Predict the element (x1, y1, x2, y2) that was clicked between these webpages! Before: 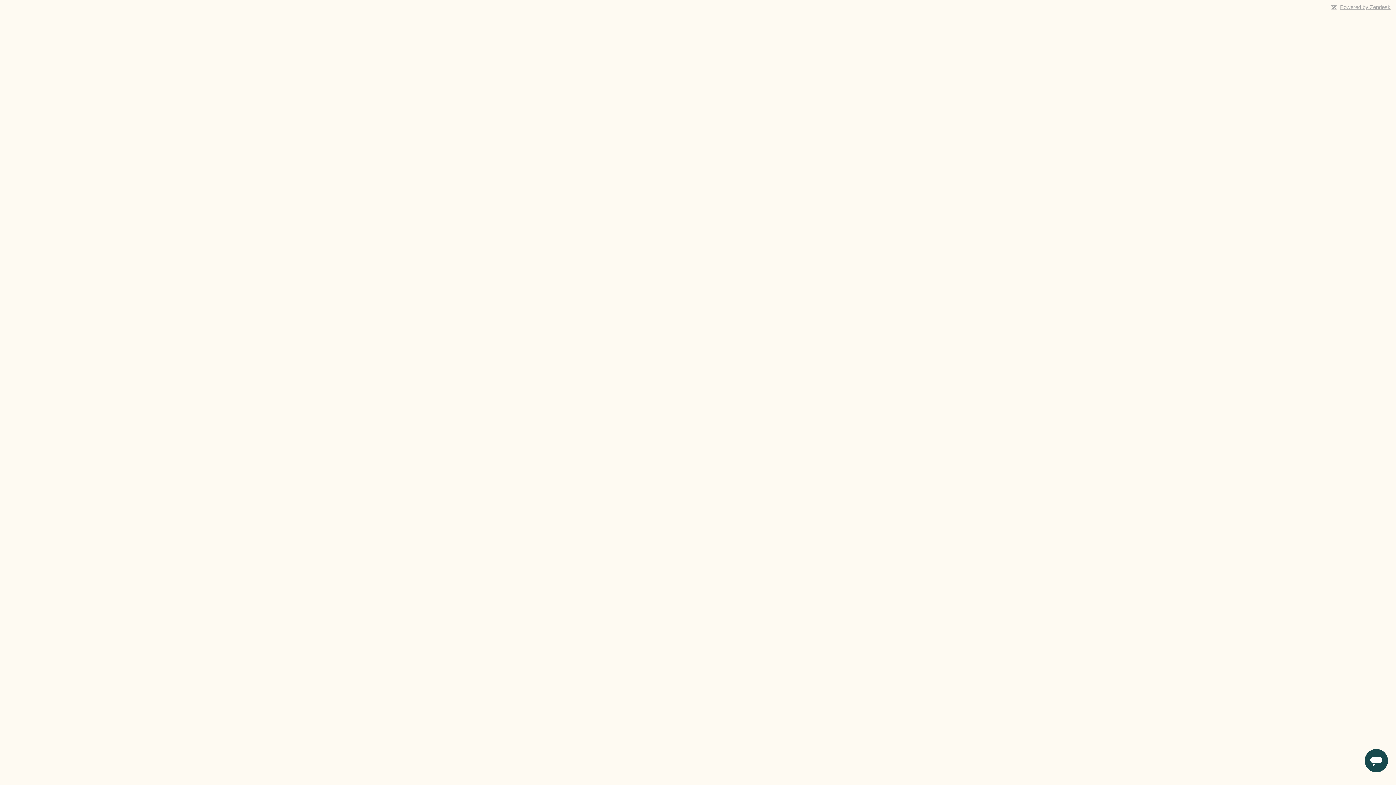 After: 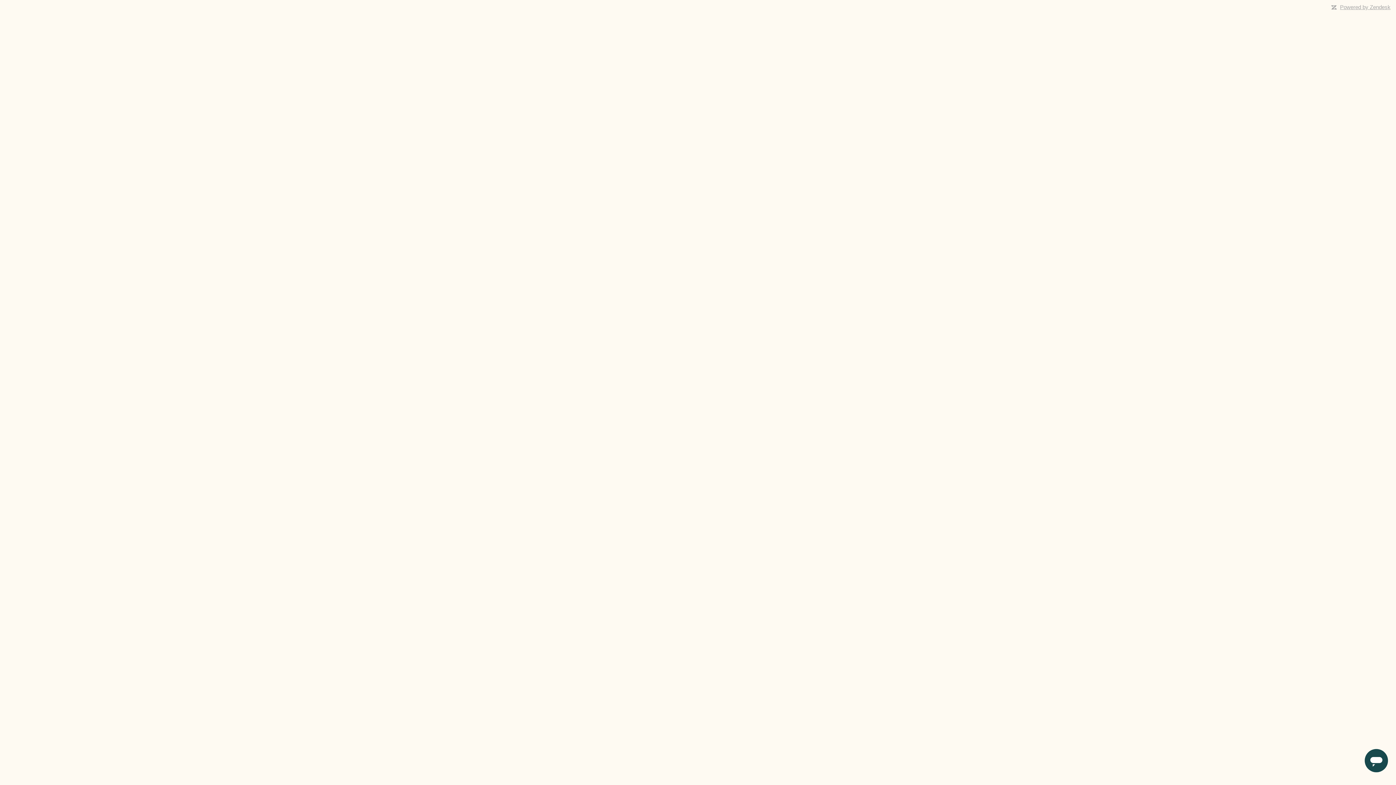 Action: bbox: (1340, 4, 1390, 10) label: Powered by Zendesk